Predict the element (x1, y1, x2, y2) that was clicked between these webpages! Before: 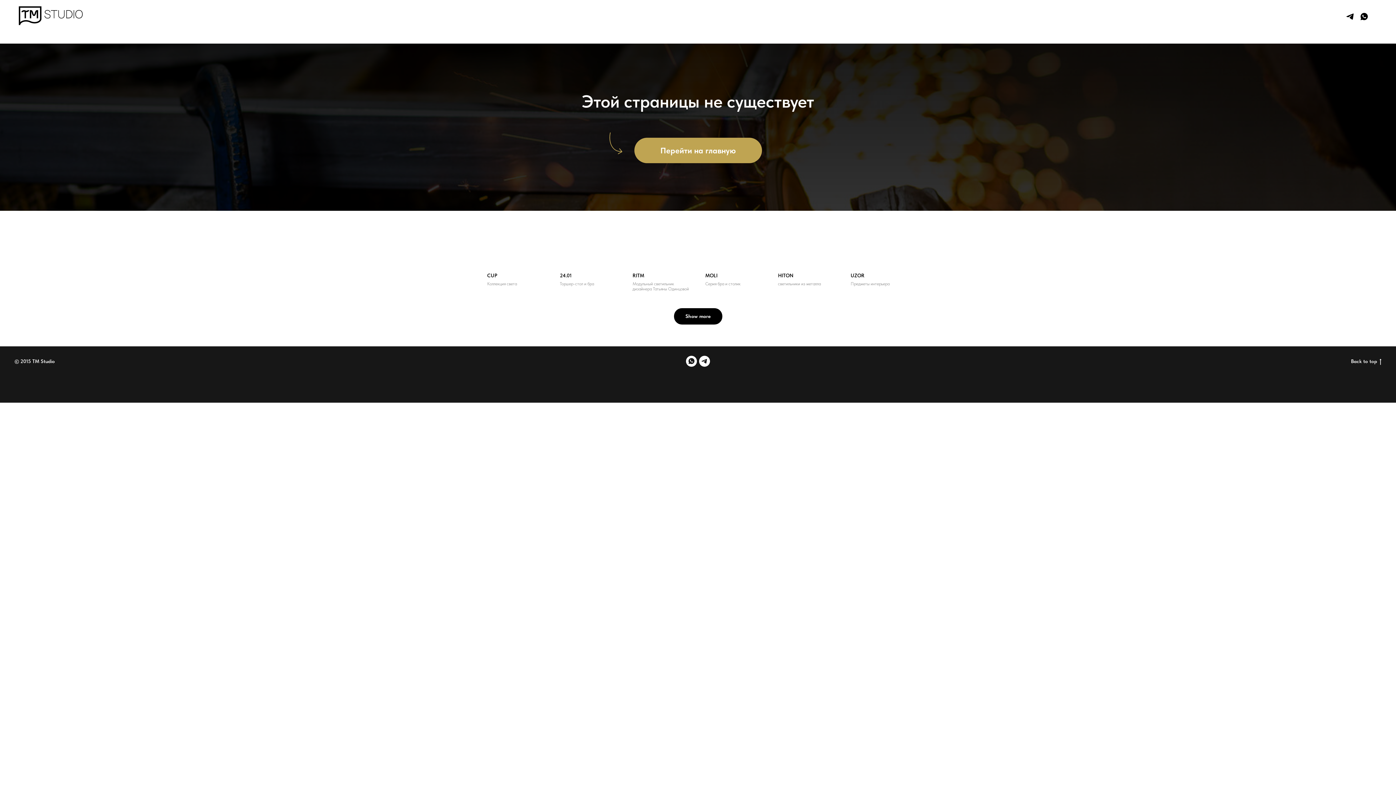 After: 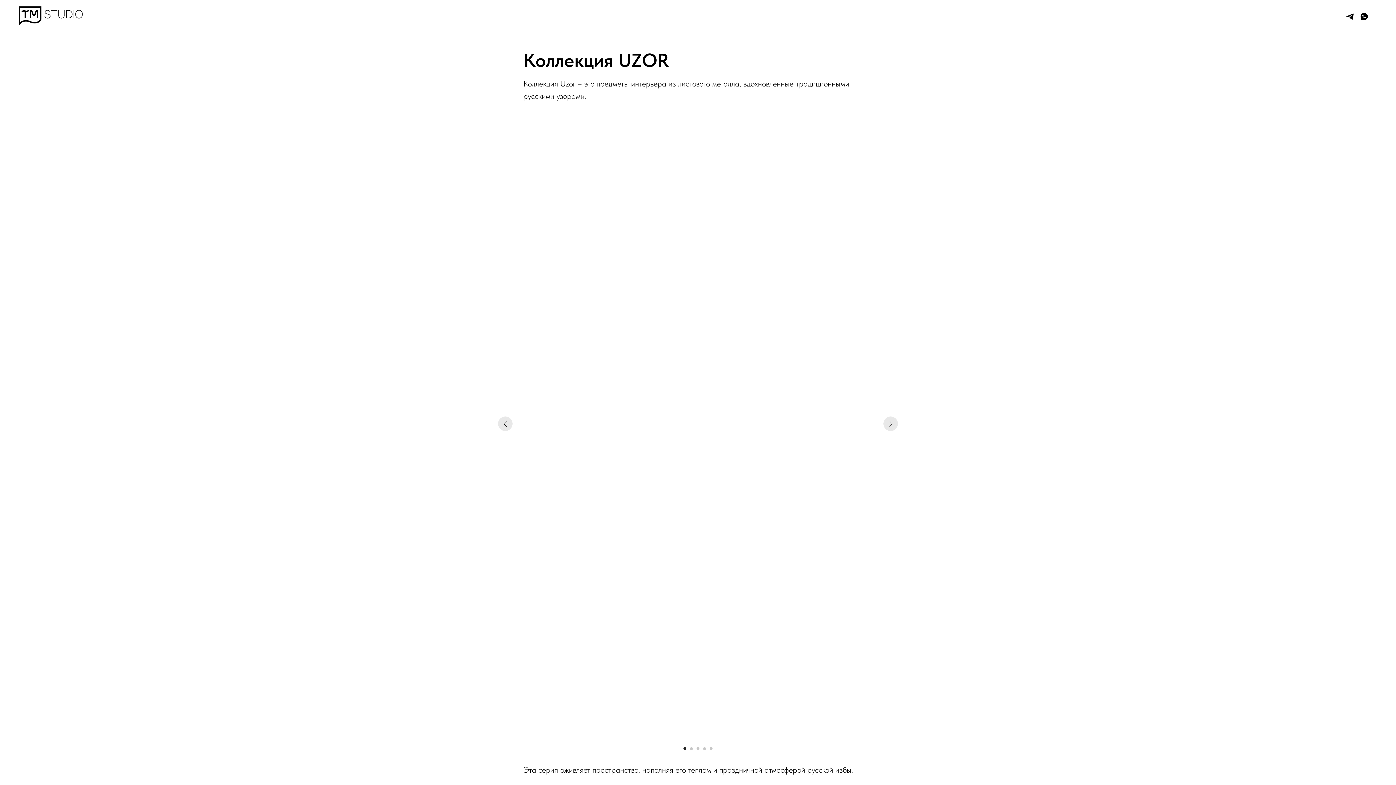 Action: label: UZOR
Предметы интерьера bbox: (850, 232, 909, 286)